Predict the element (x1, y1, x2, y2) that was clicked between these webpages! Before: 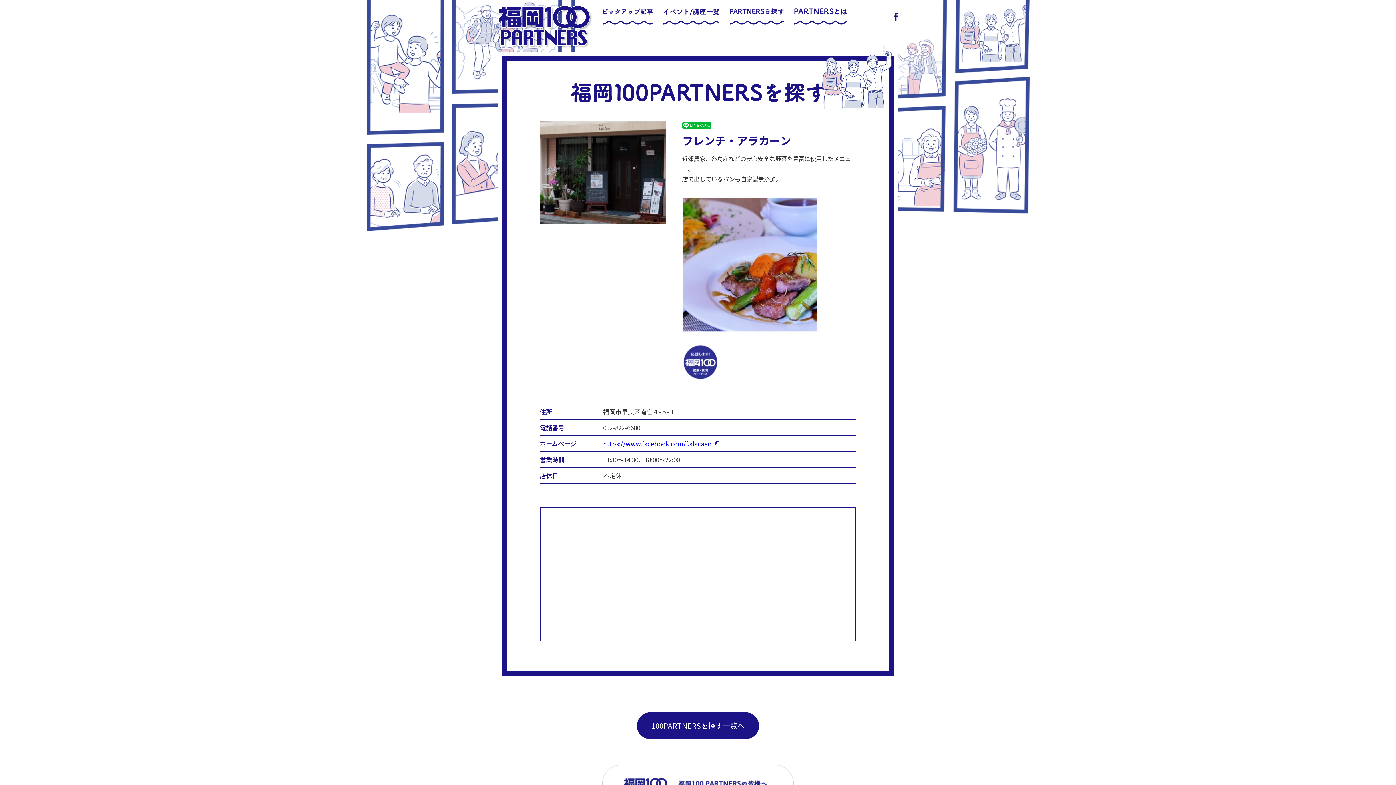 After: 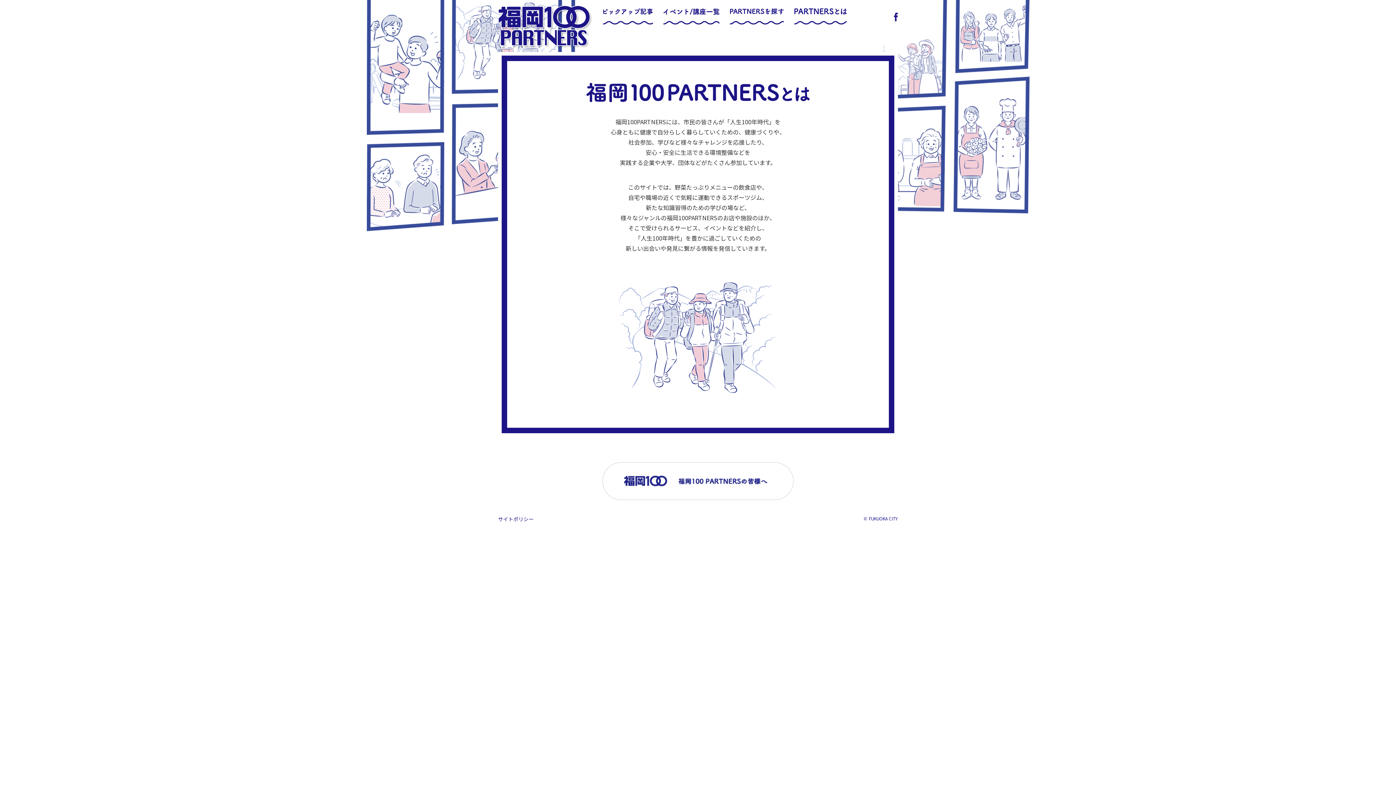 Action: bbox: (794, 5, 847, 24)